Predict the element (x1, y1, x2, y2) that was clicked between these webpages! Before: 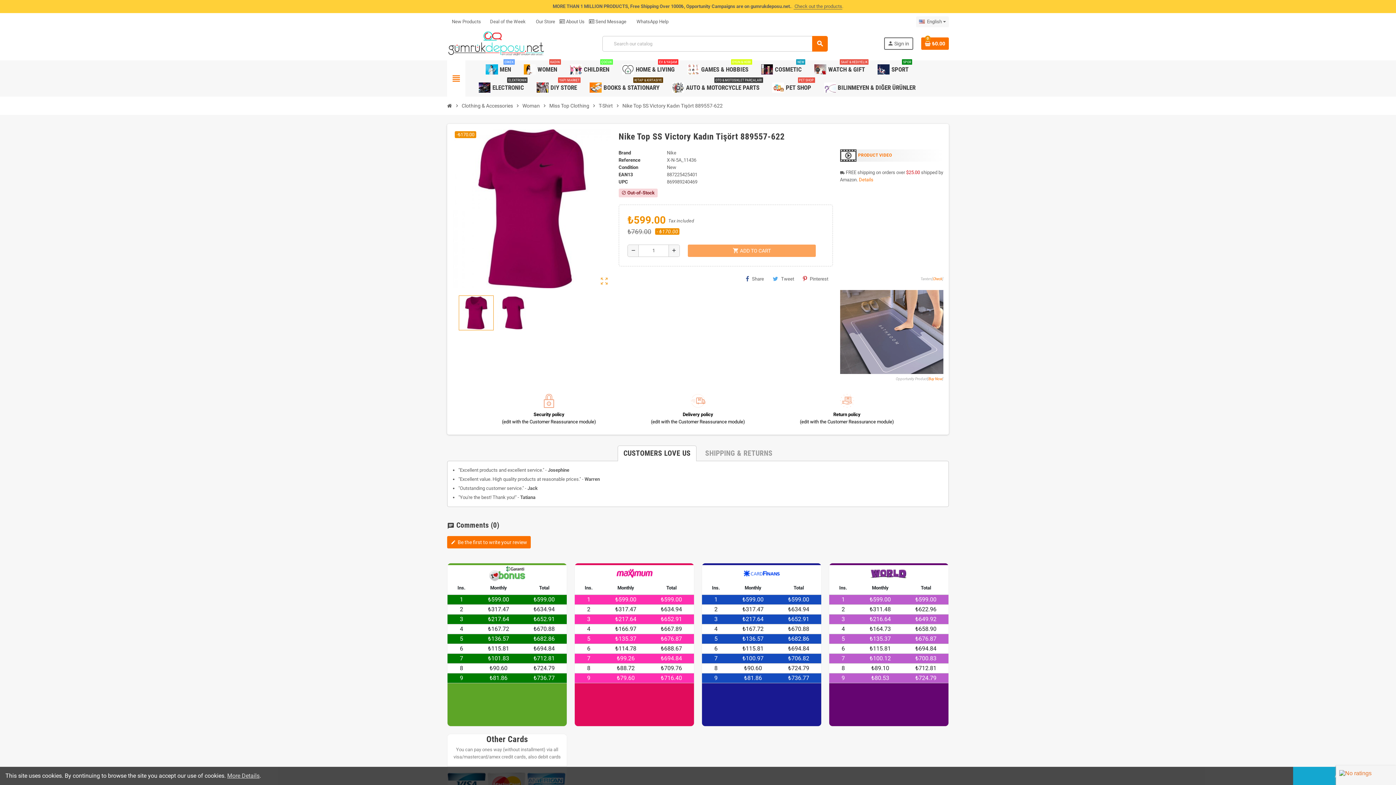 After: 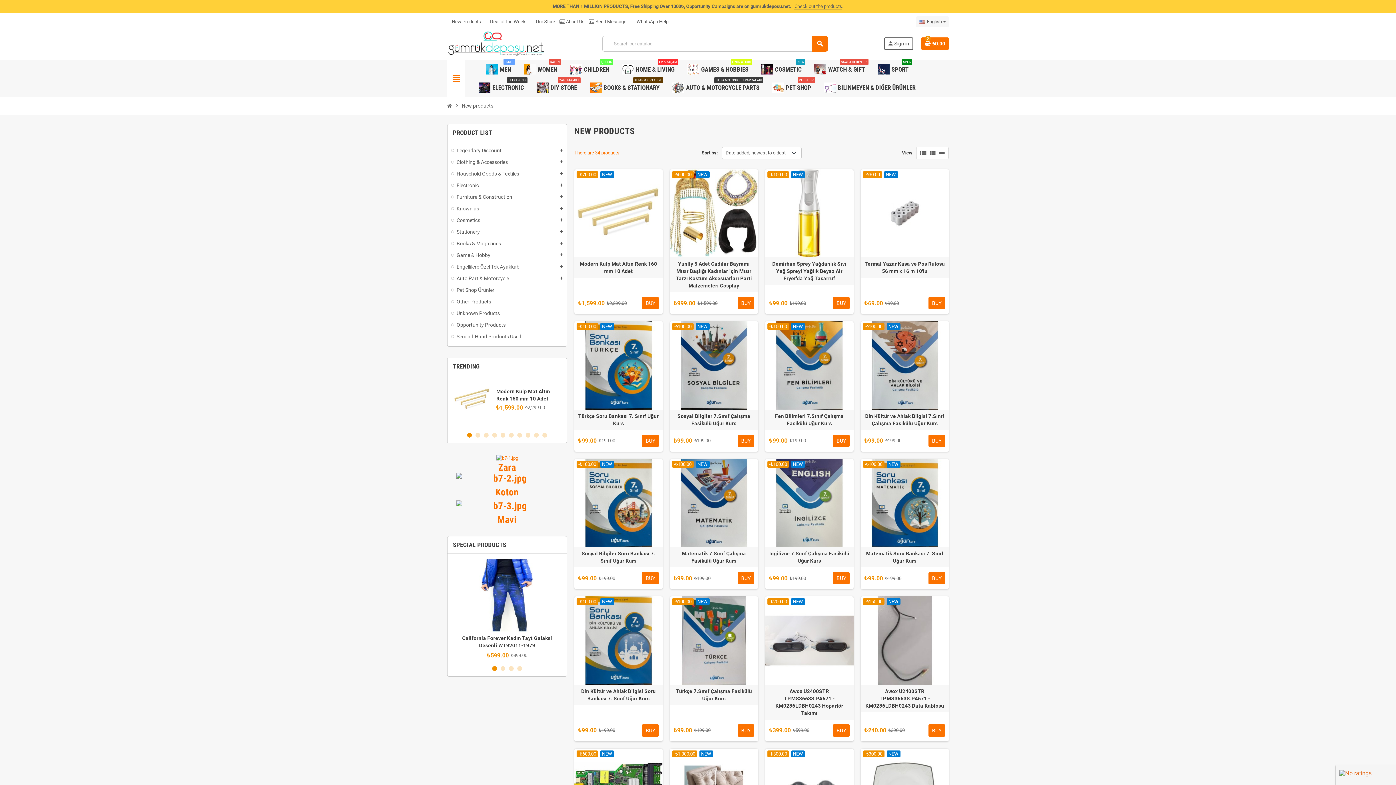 Action: bbox: (452, 18, 481, 24) label: New Products